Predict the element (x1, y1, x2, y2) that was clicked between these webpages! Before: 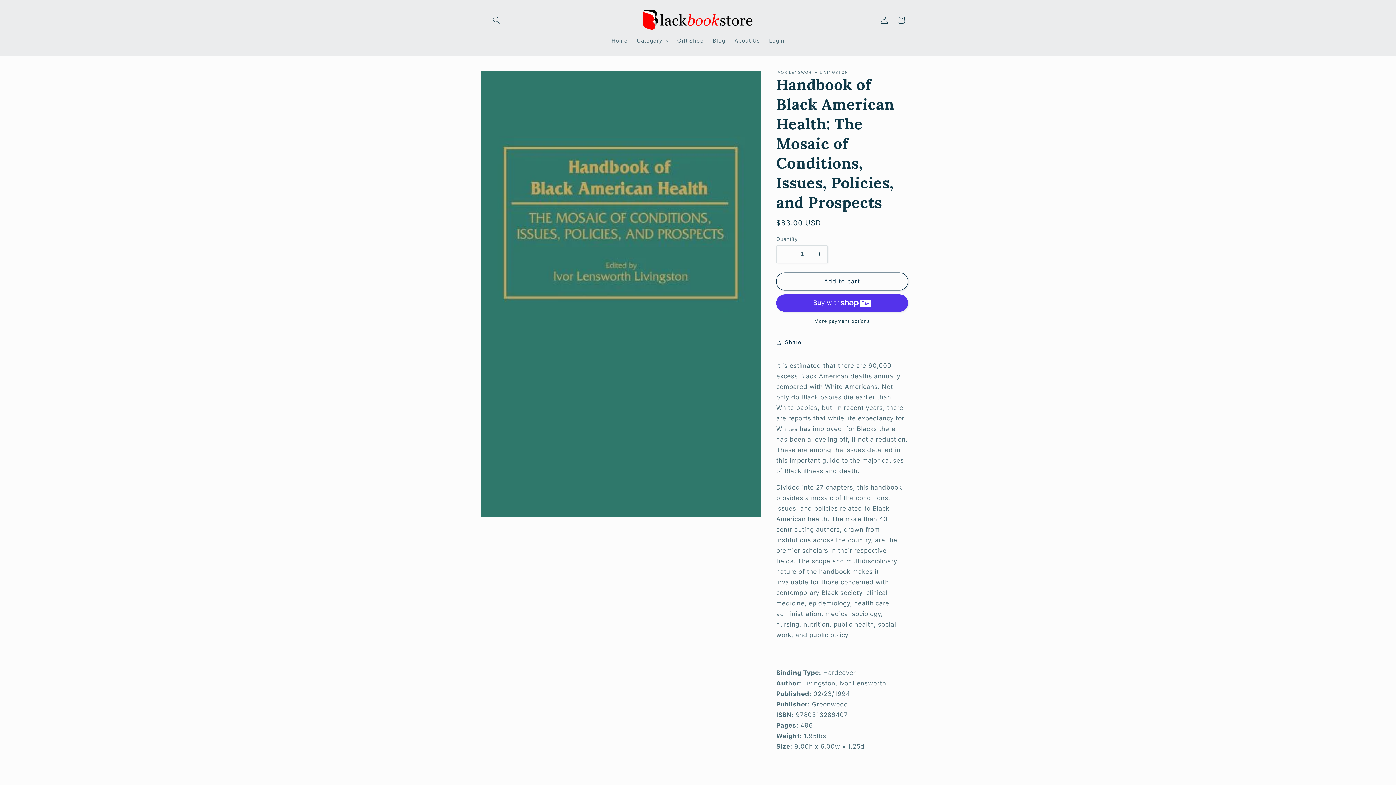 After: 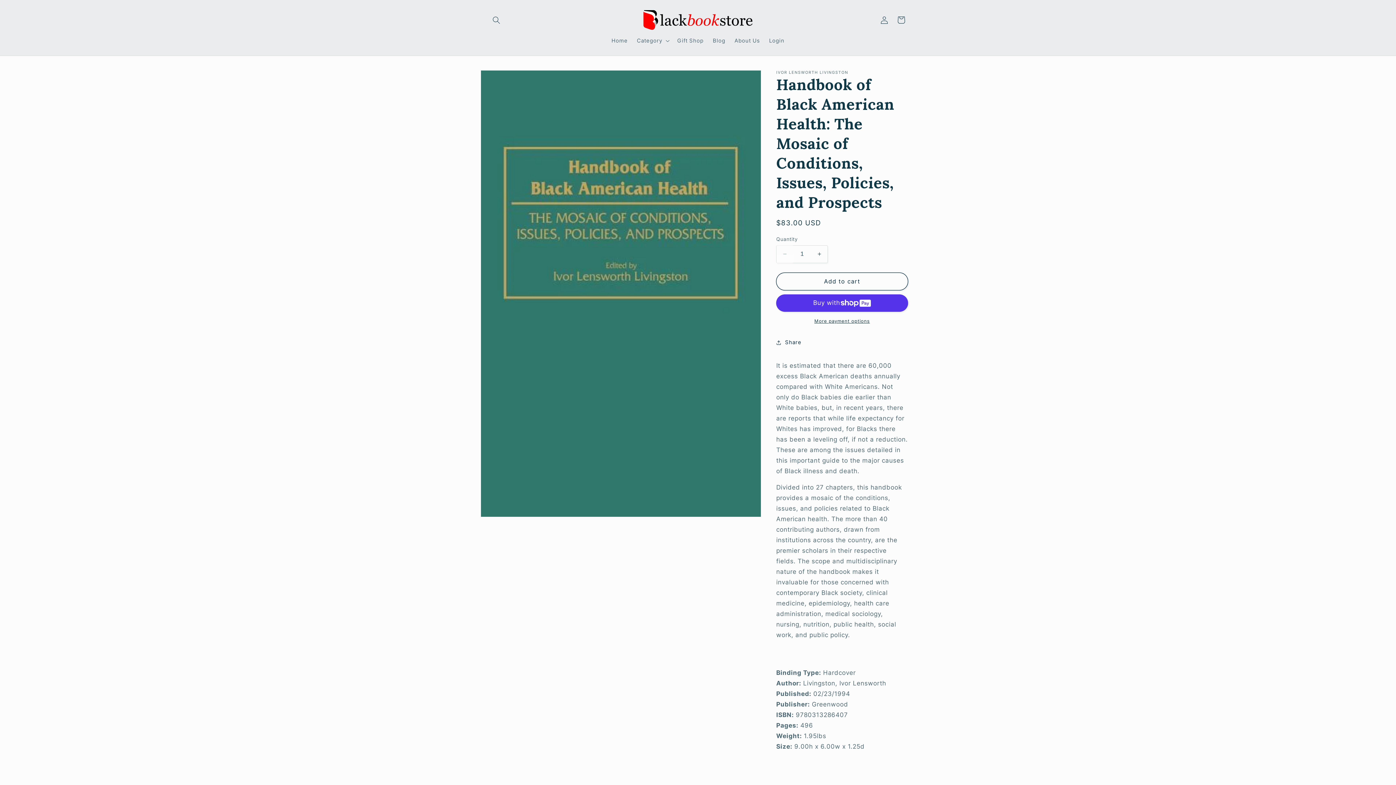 Action: bbox: (776, 245, 793, 263) label: Decrease quantity for Handbook of Black American Health: The Mosaic of Conditions, Issues, Policies, and Prospects